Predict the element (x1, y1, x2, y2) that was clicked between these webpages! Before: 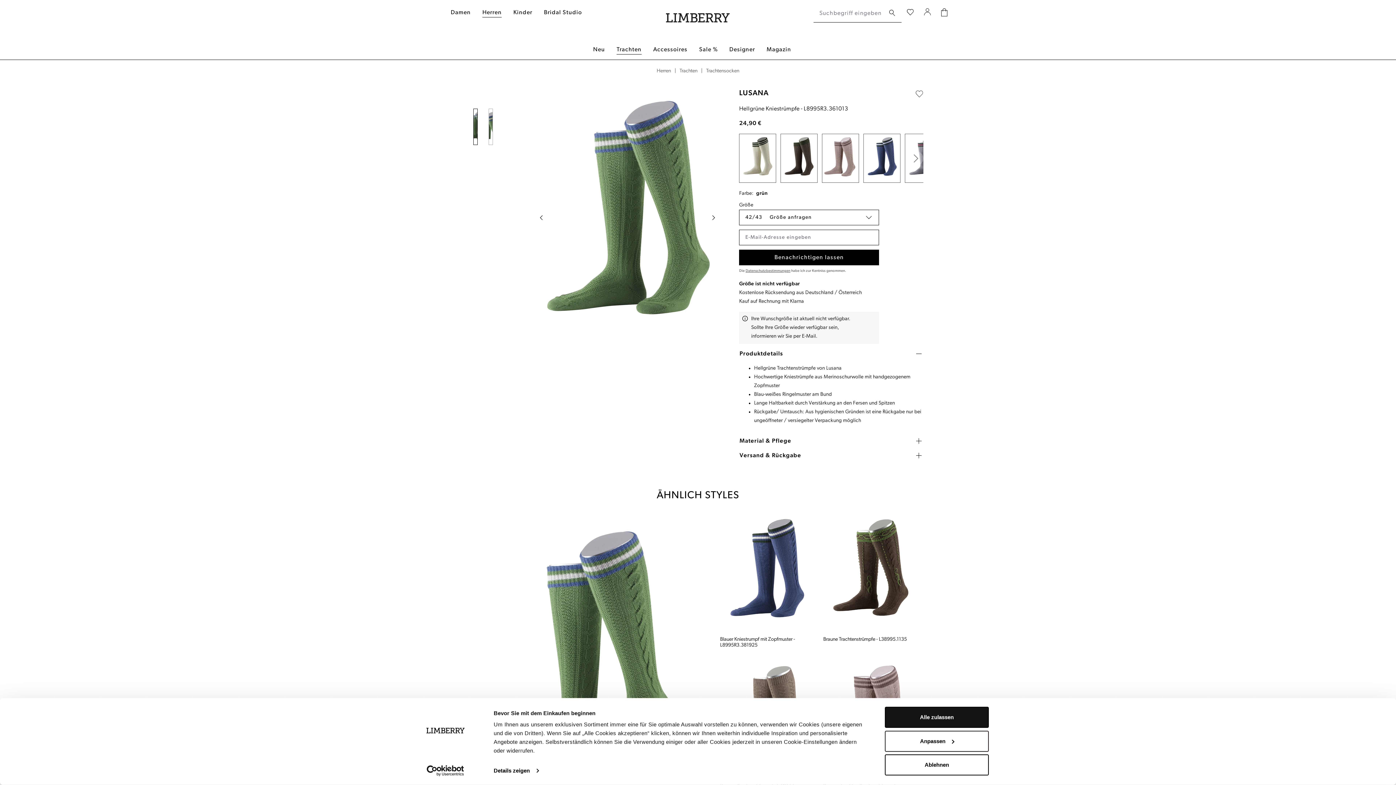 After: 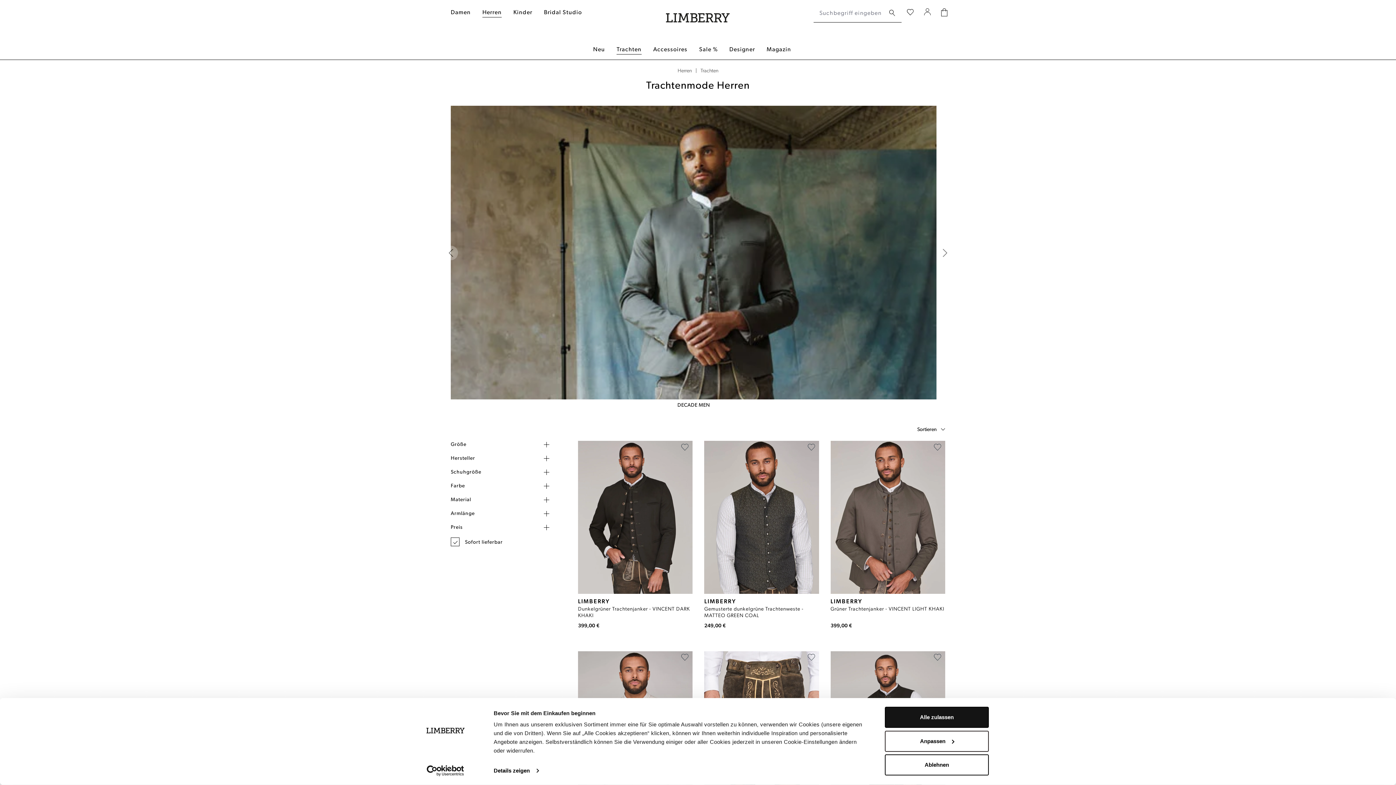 Action: bbox: (679, 67, 698, 74) label: Trachten